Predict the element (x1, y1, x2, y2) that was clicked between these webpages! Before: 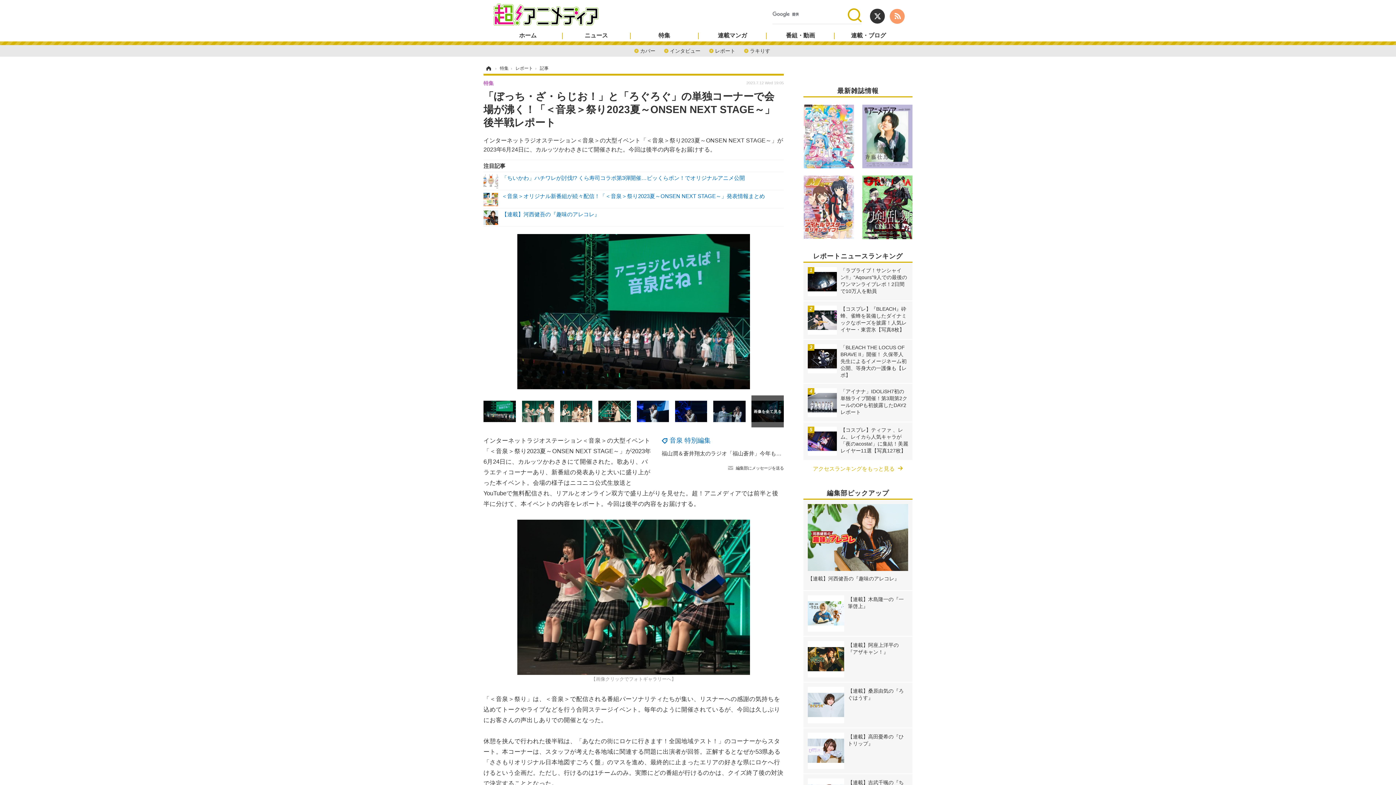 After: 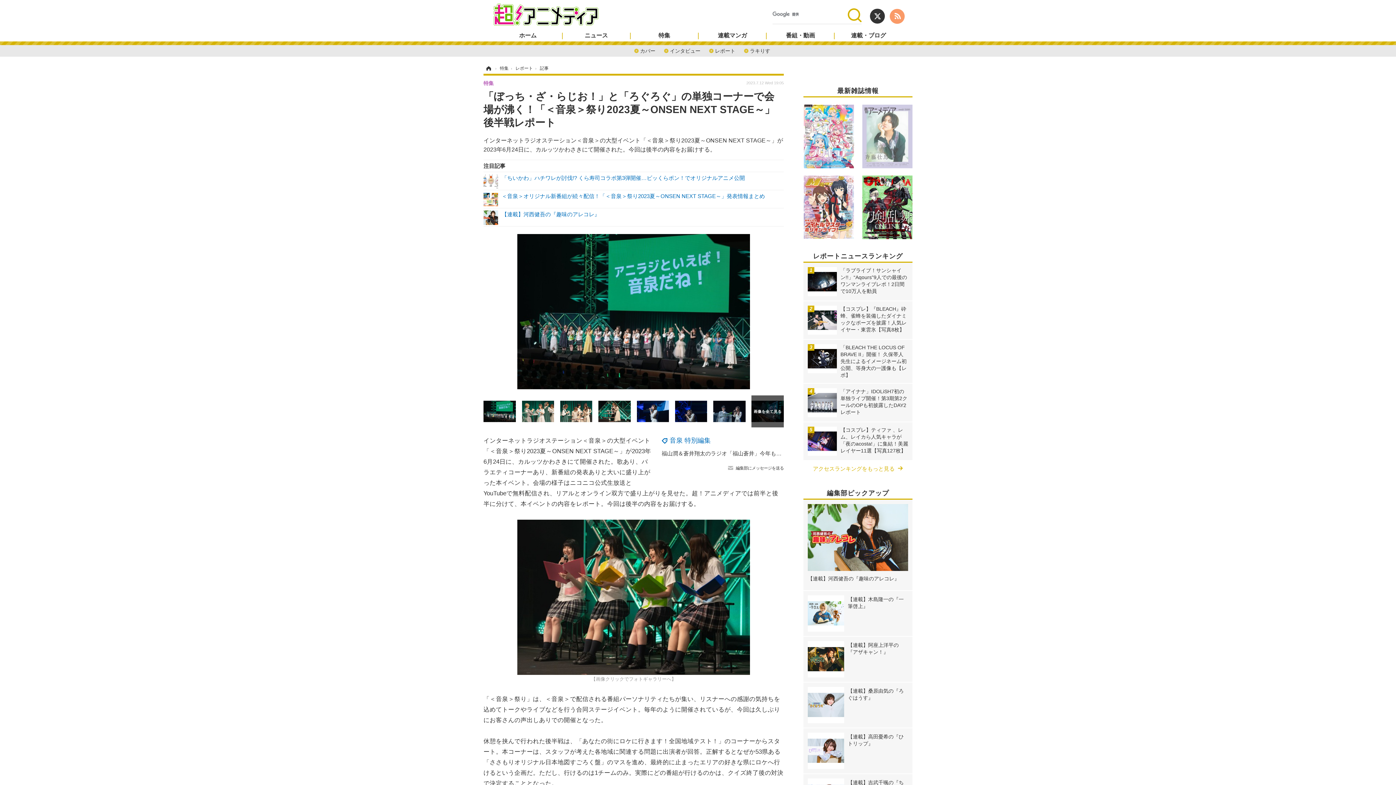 Action: bbox: (862, 104, 912, 168)